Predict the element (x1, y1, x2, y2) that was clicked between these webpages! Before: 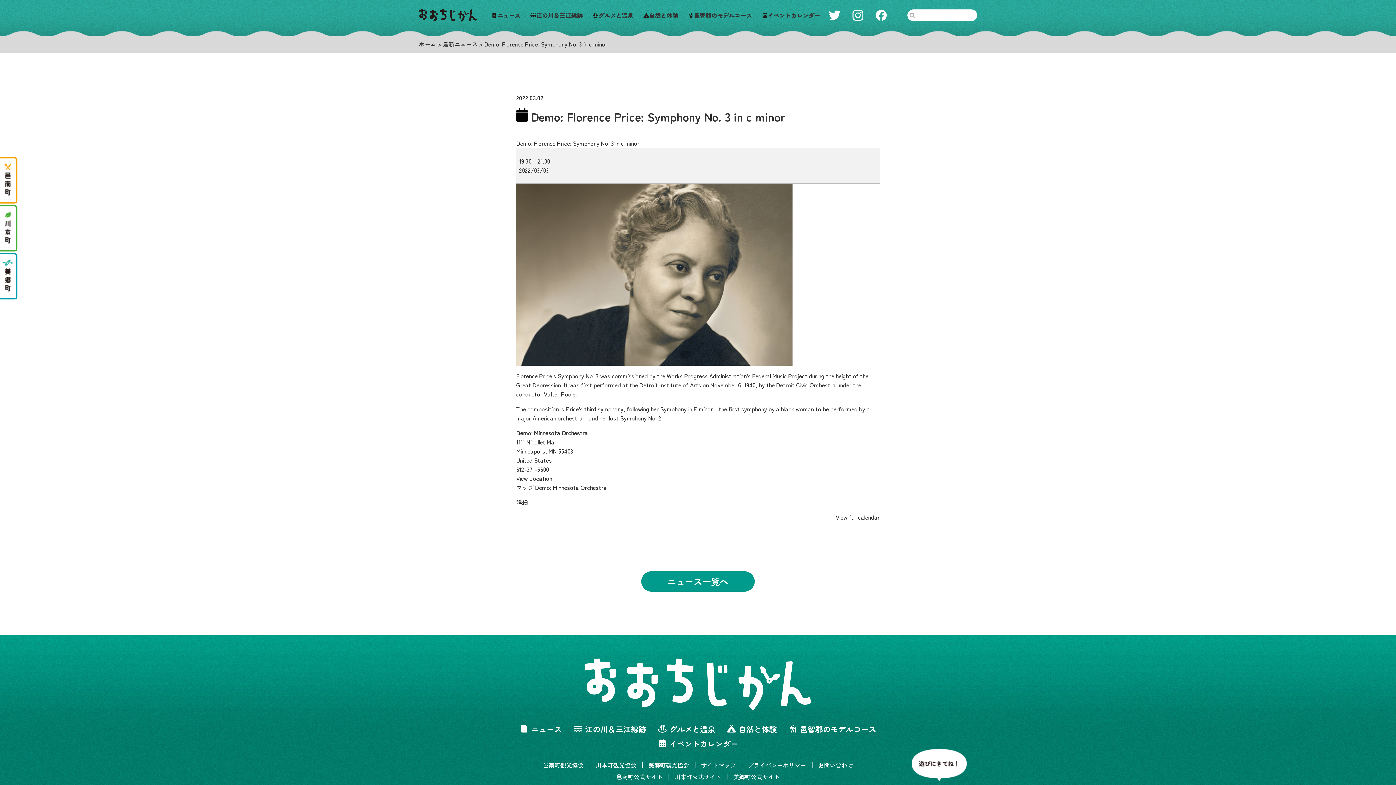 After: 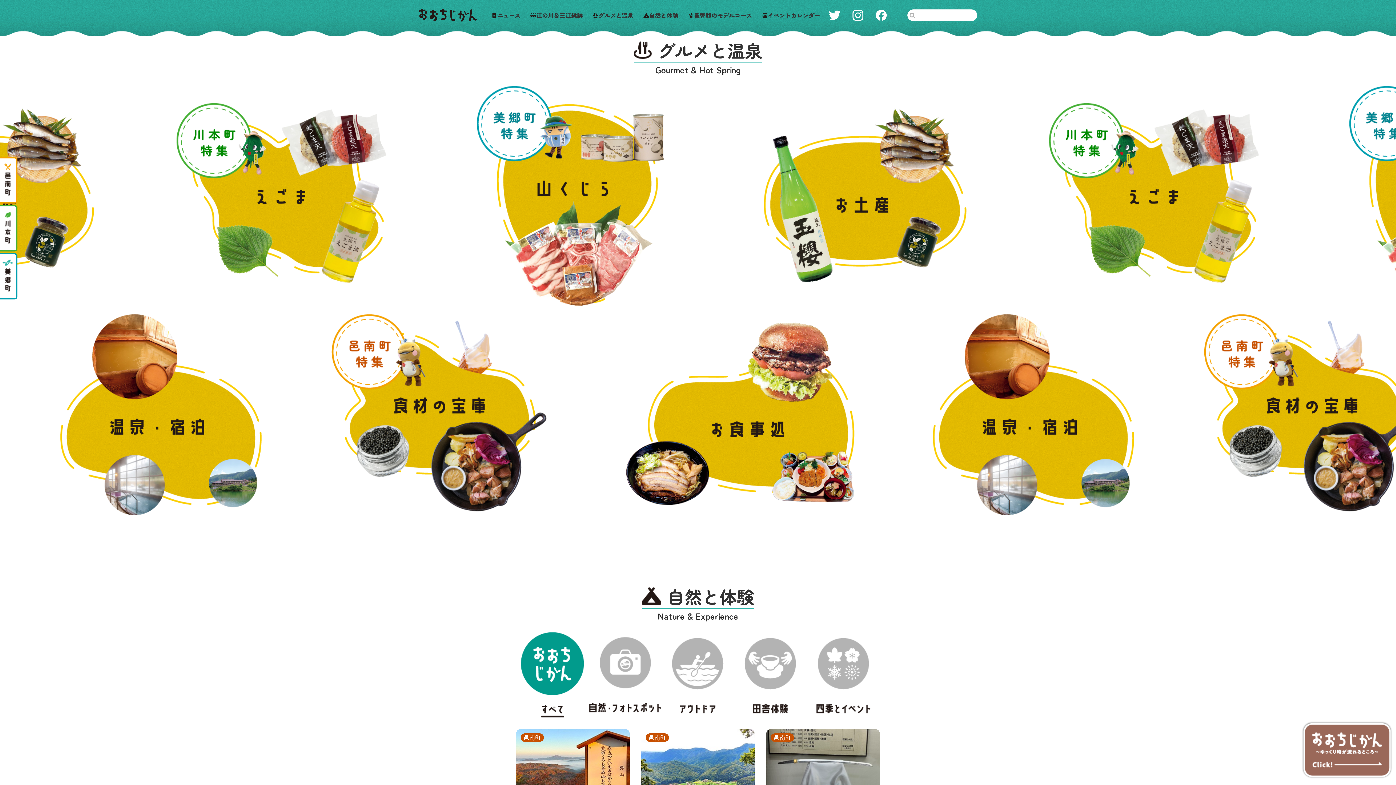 Action: bbox: (592, 12, 633, 18) label: グルメと温泉